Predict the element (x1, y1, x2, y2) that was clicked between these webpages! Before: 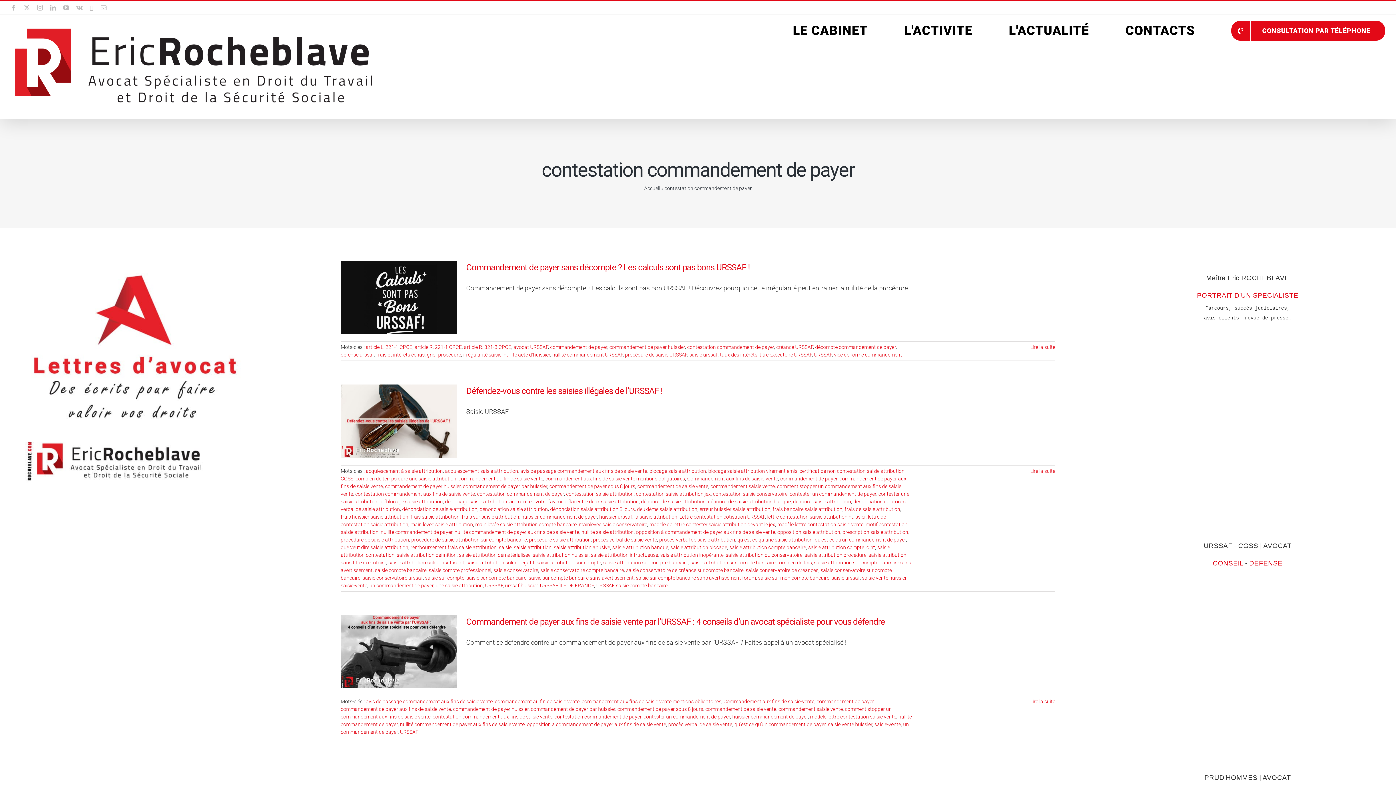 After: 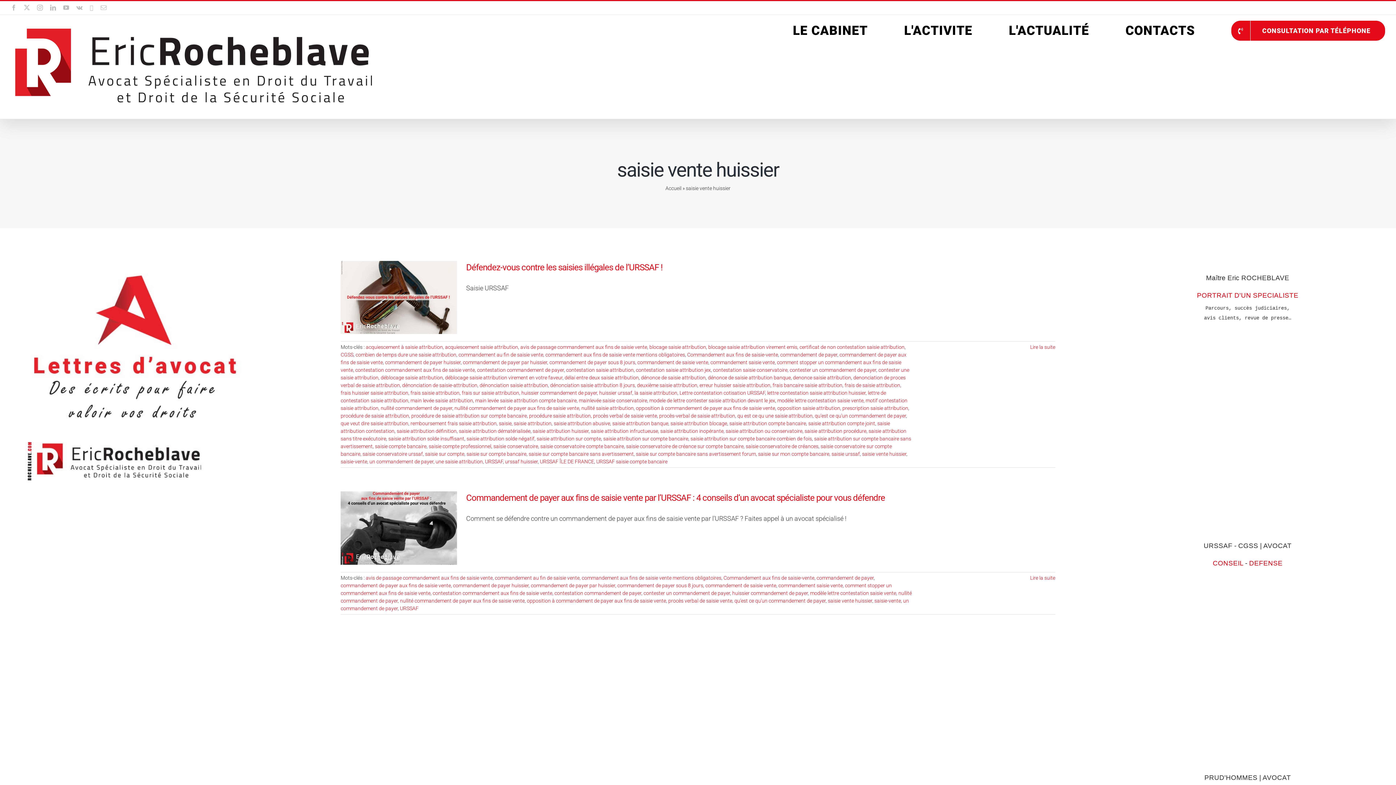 Action: bbox: (828, 721, 872, 727) label: saisie vente huissier